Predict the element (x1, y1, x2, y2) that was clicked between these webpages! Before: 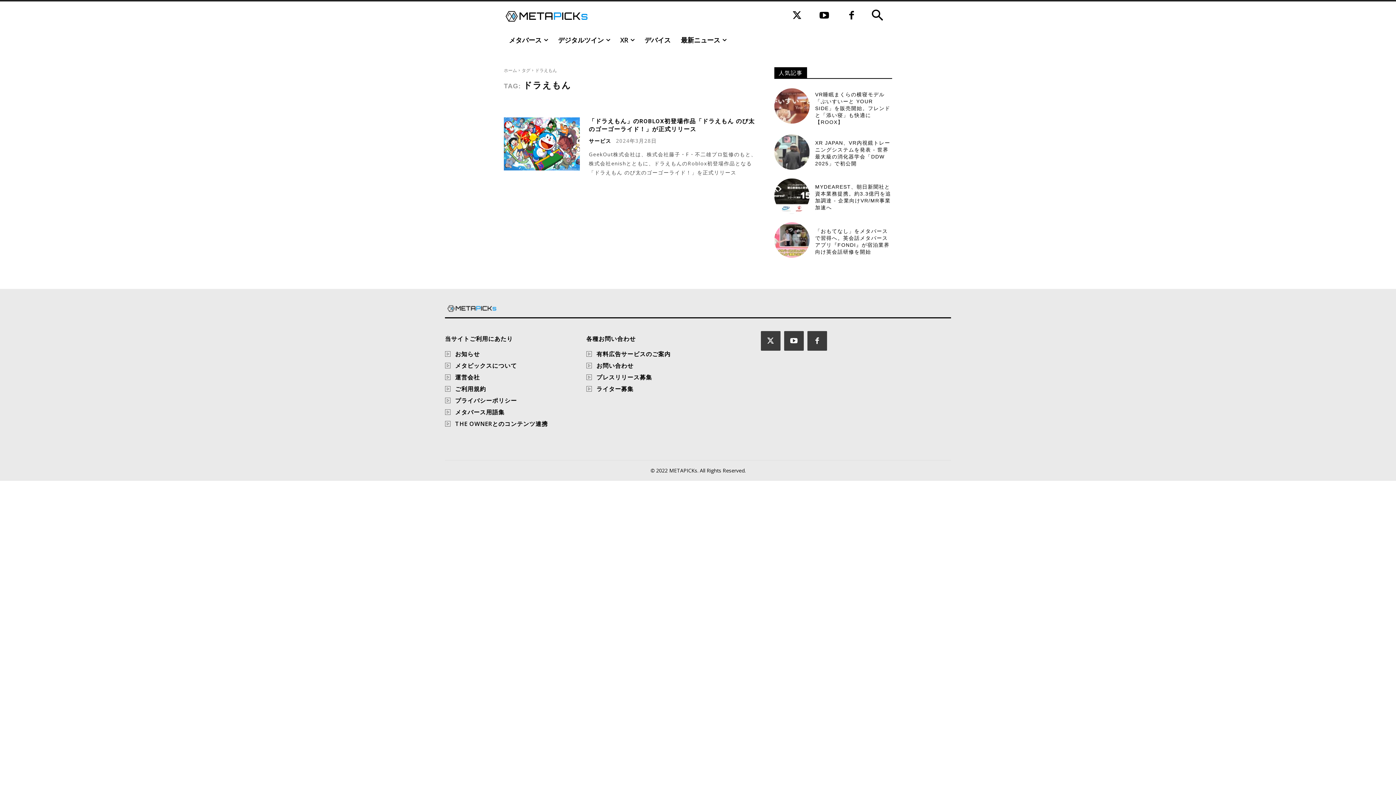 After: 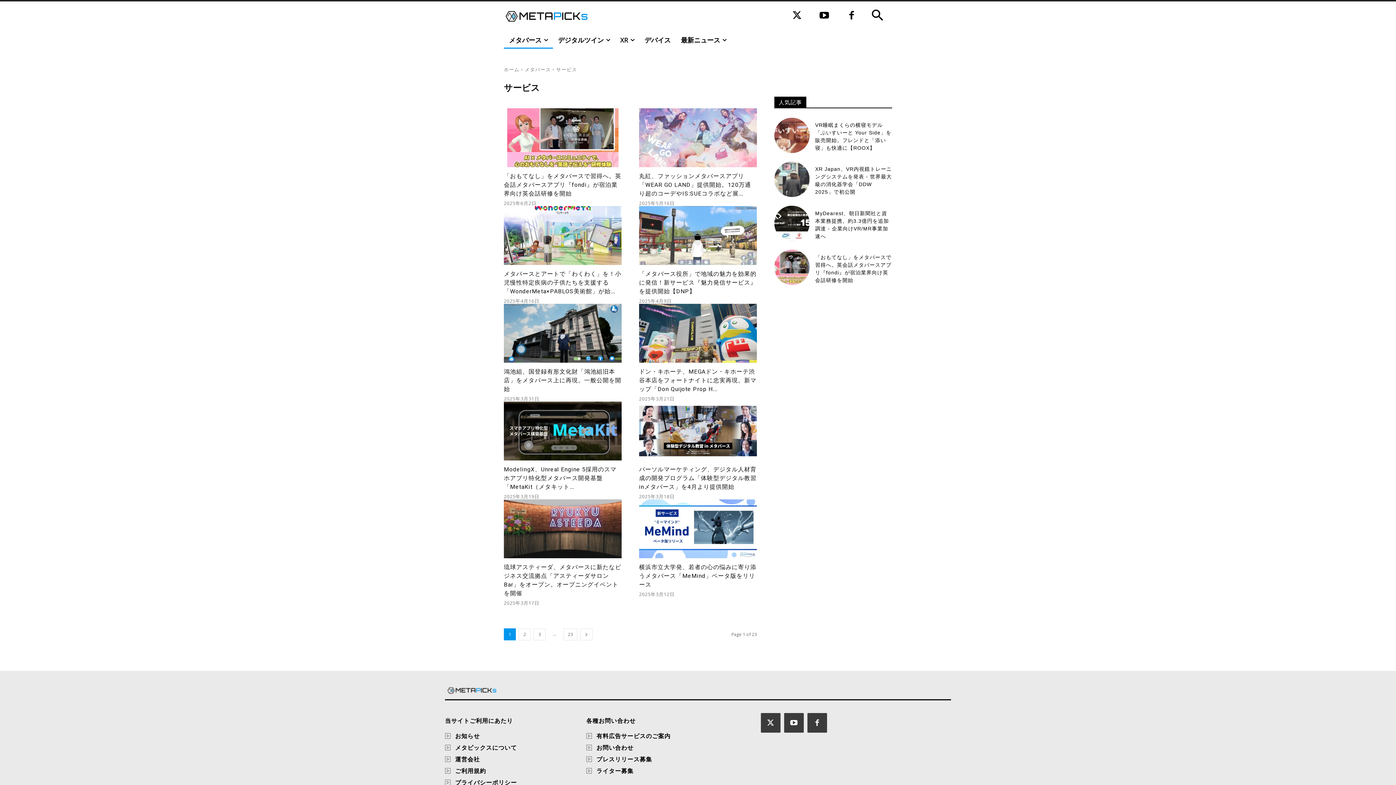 Action: bbox: (589, 138, 611, 143) label: サービス